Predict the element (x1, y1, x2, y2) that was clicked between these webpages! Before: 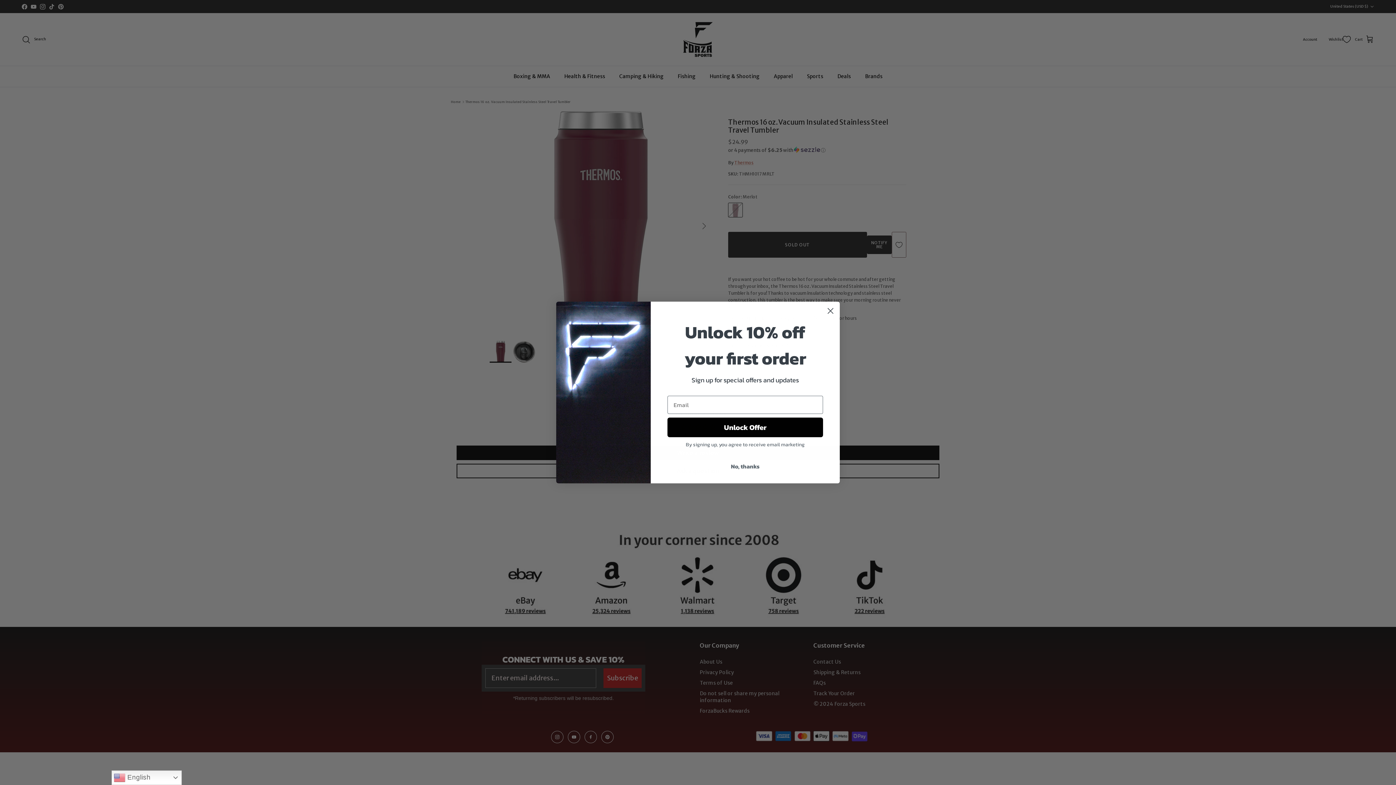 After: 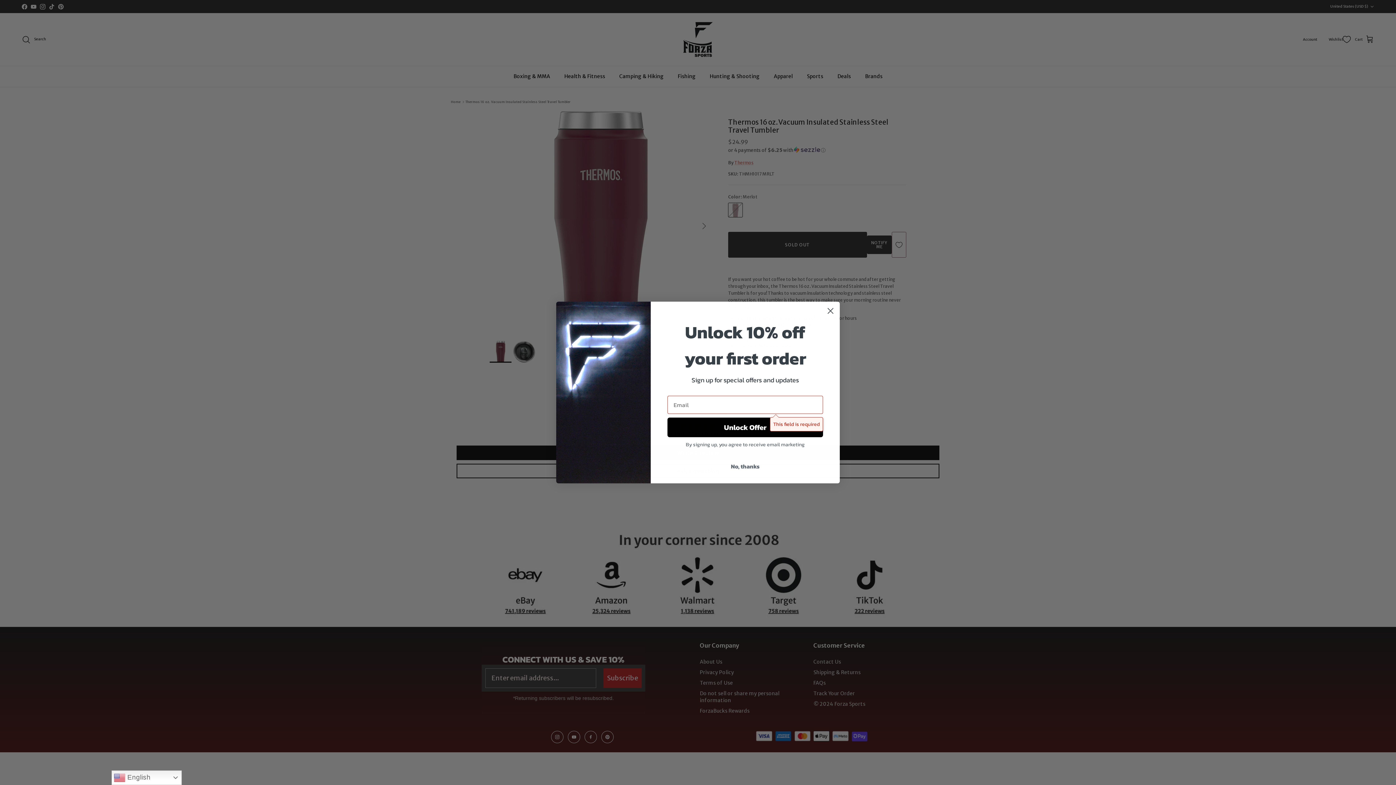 Action: label: Unlock Offer bbox: (667, 417, 823, 437)